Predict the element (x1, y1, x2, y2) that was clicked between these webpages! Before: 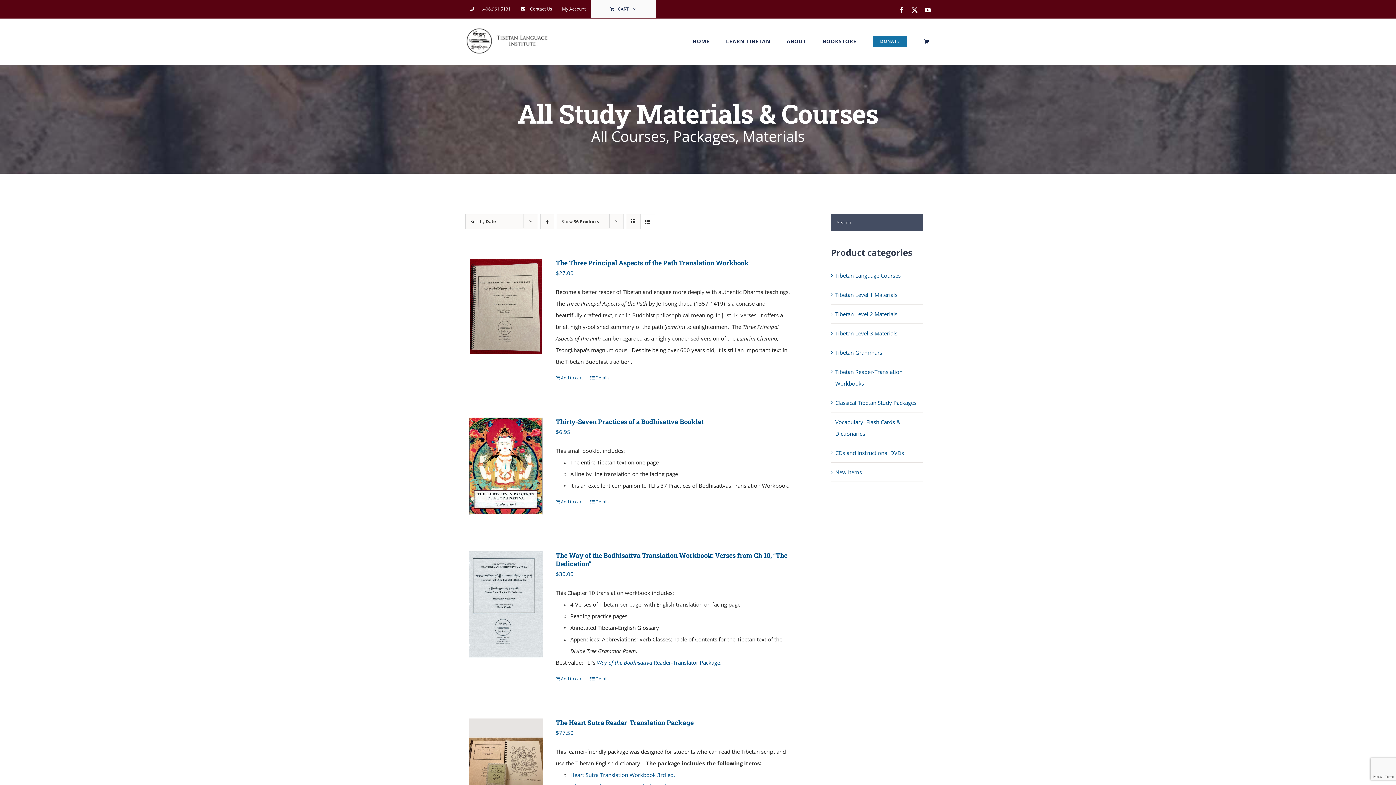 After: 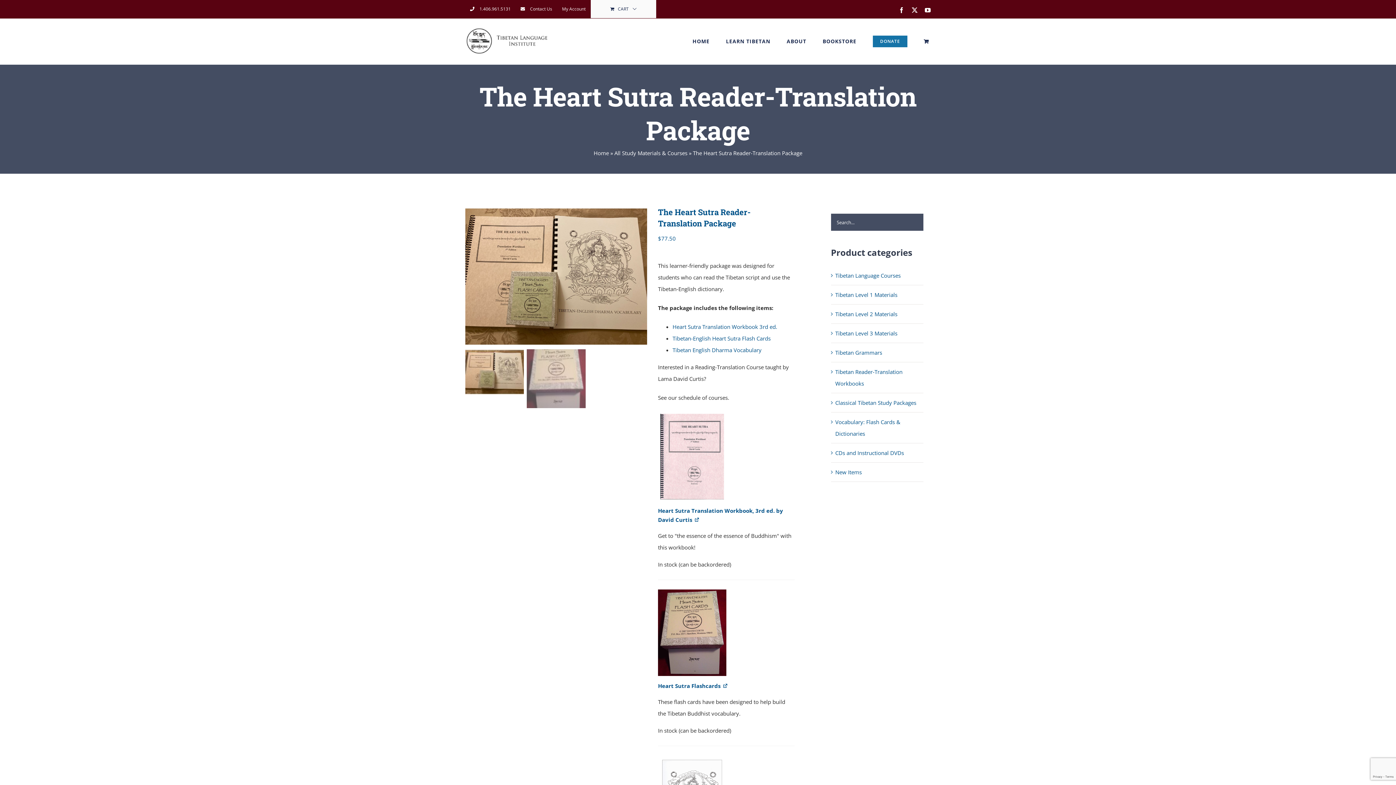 Action: bbox: (469, 718, 543, 812) label: The Heart Sutra Reader-Translation Package